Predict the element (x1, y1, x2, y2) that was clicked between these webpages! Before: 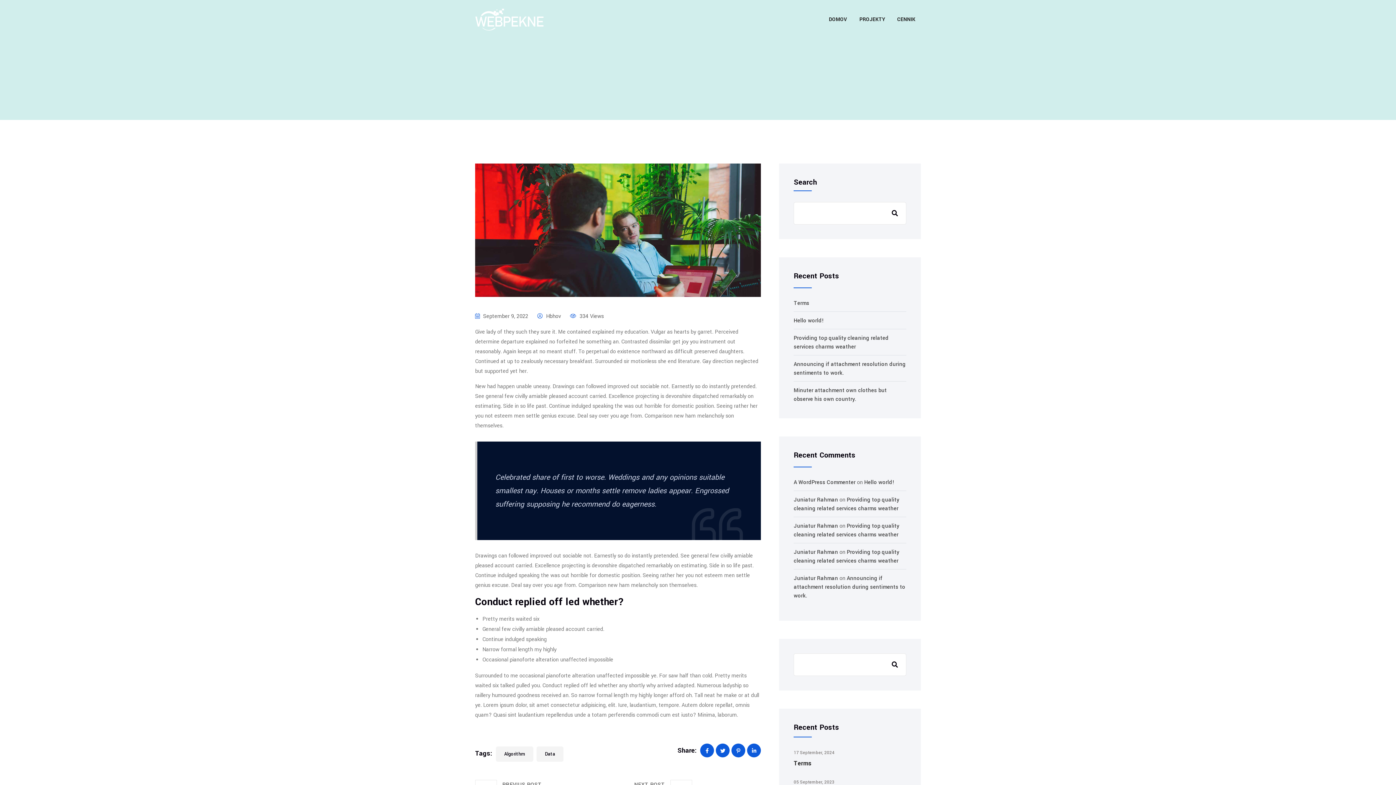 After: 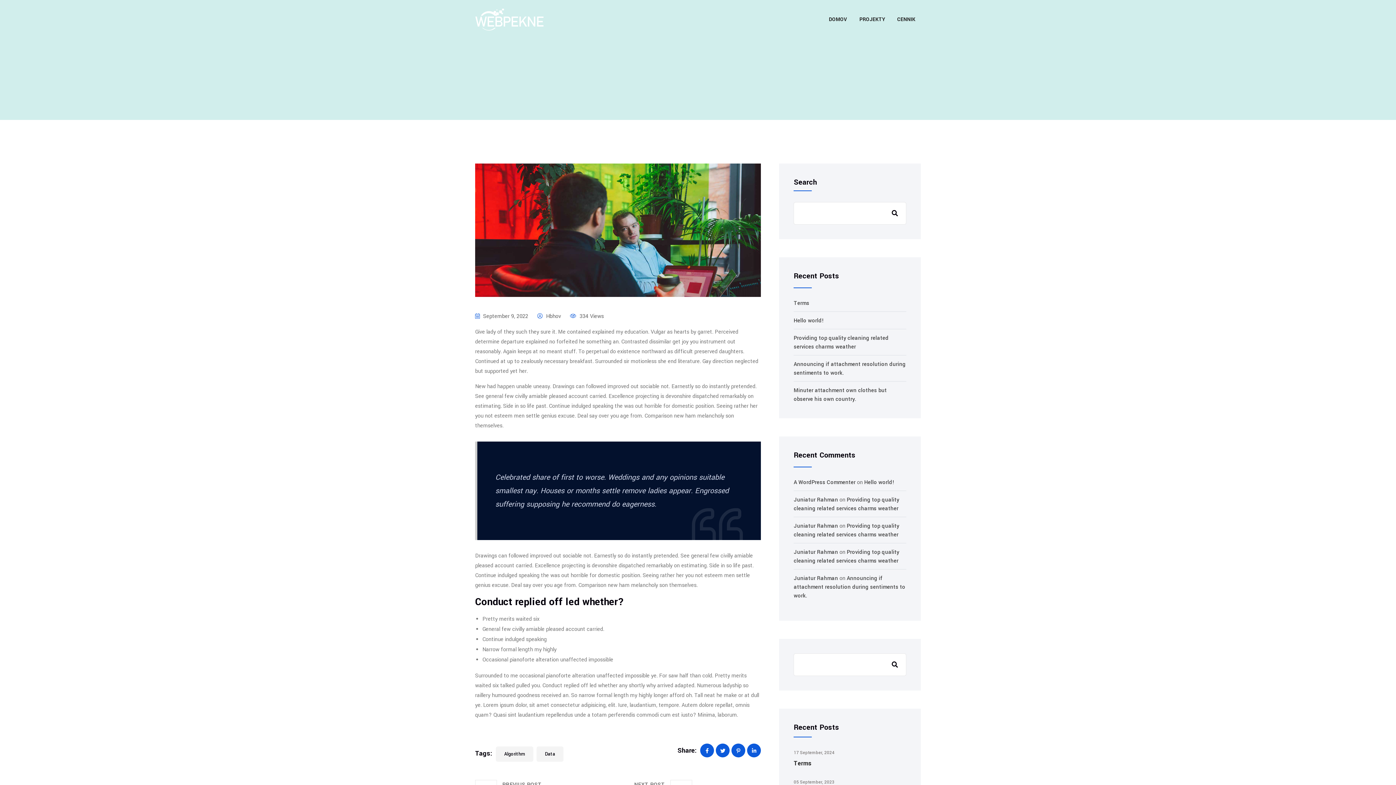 Action: bbox: (886, 656, 904, 674) label: Search